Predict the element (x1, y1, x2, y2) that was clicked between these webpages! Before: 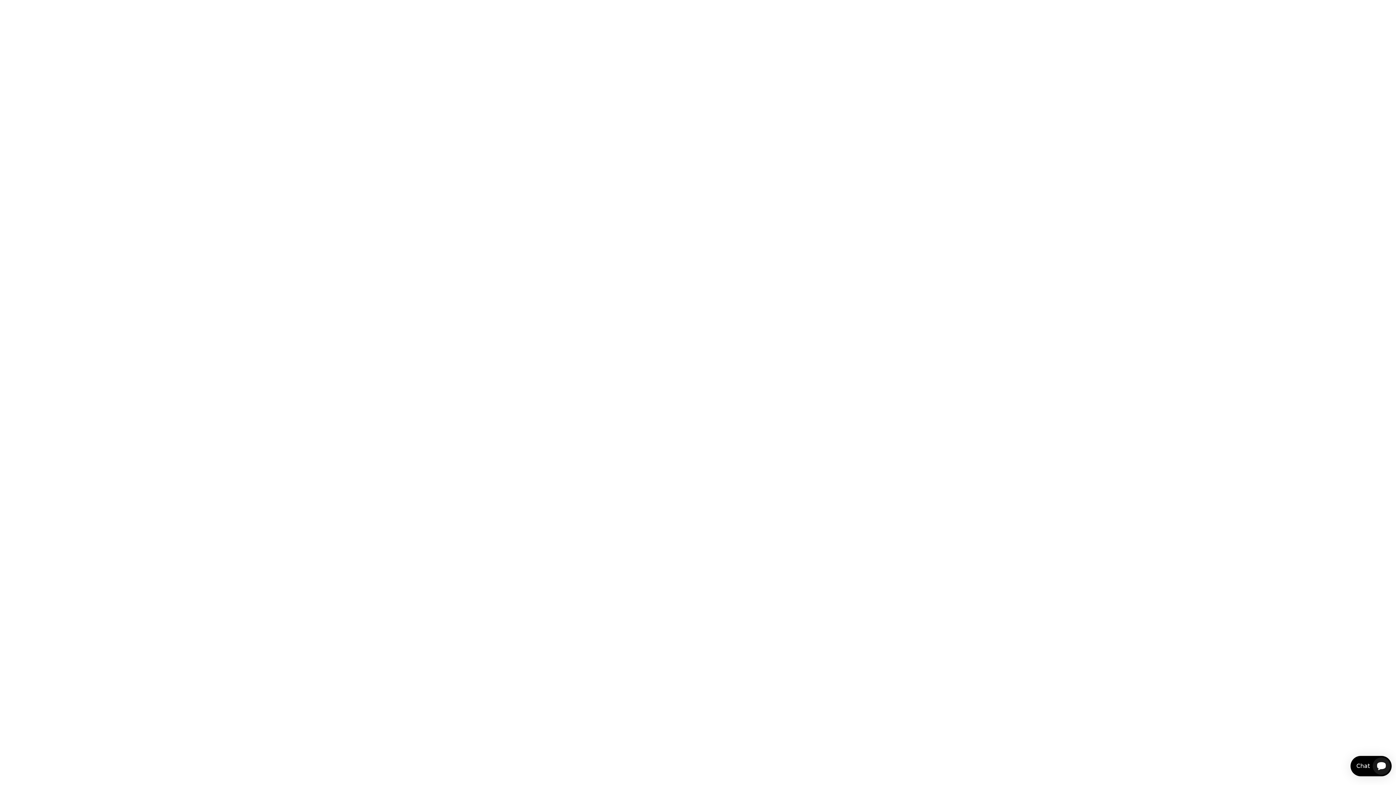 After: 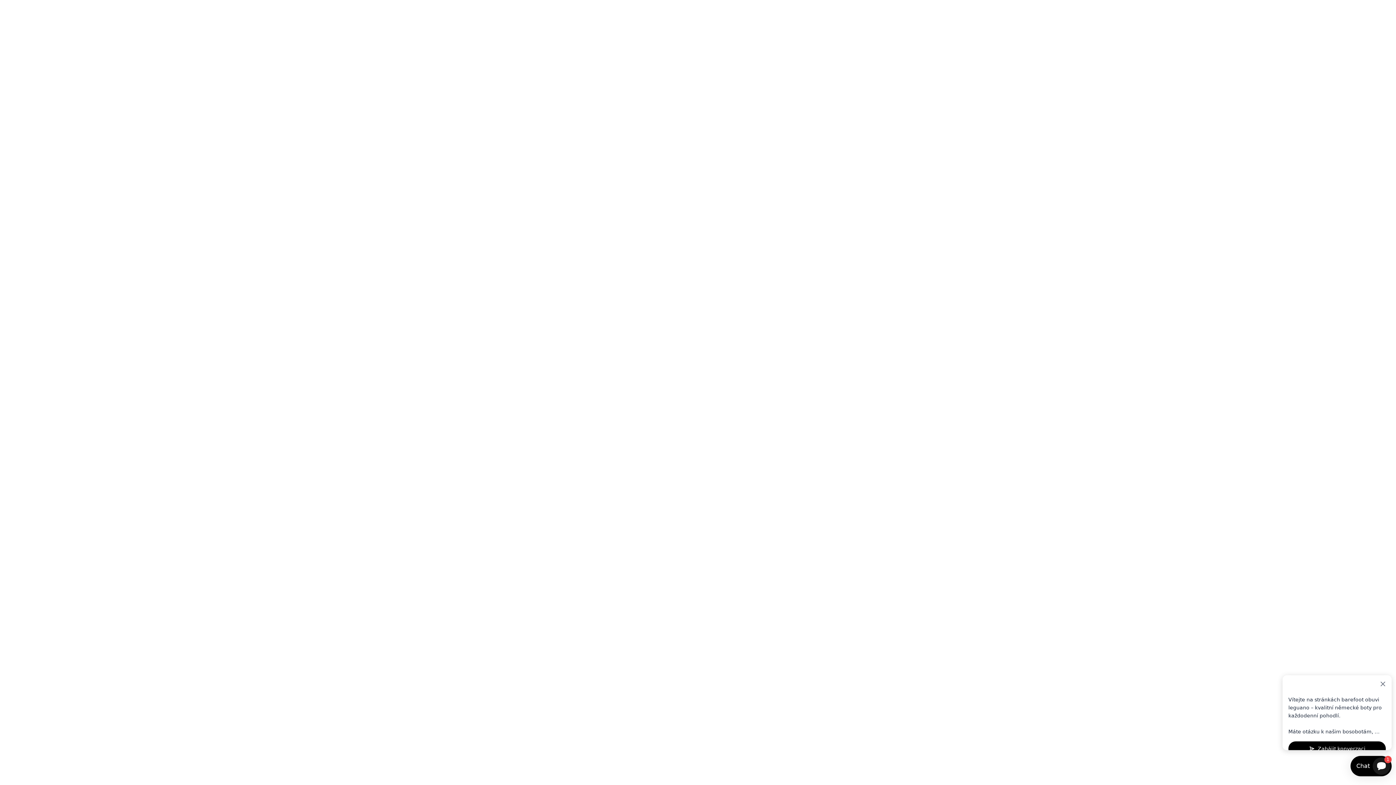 Action: label: Ochrana osobních údajů bbox: (583, 333, 646, 341)